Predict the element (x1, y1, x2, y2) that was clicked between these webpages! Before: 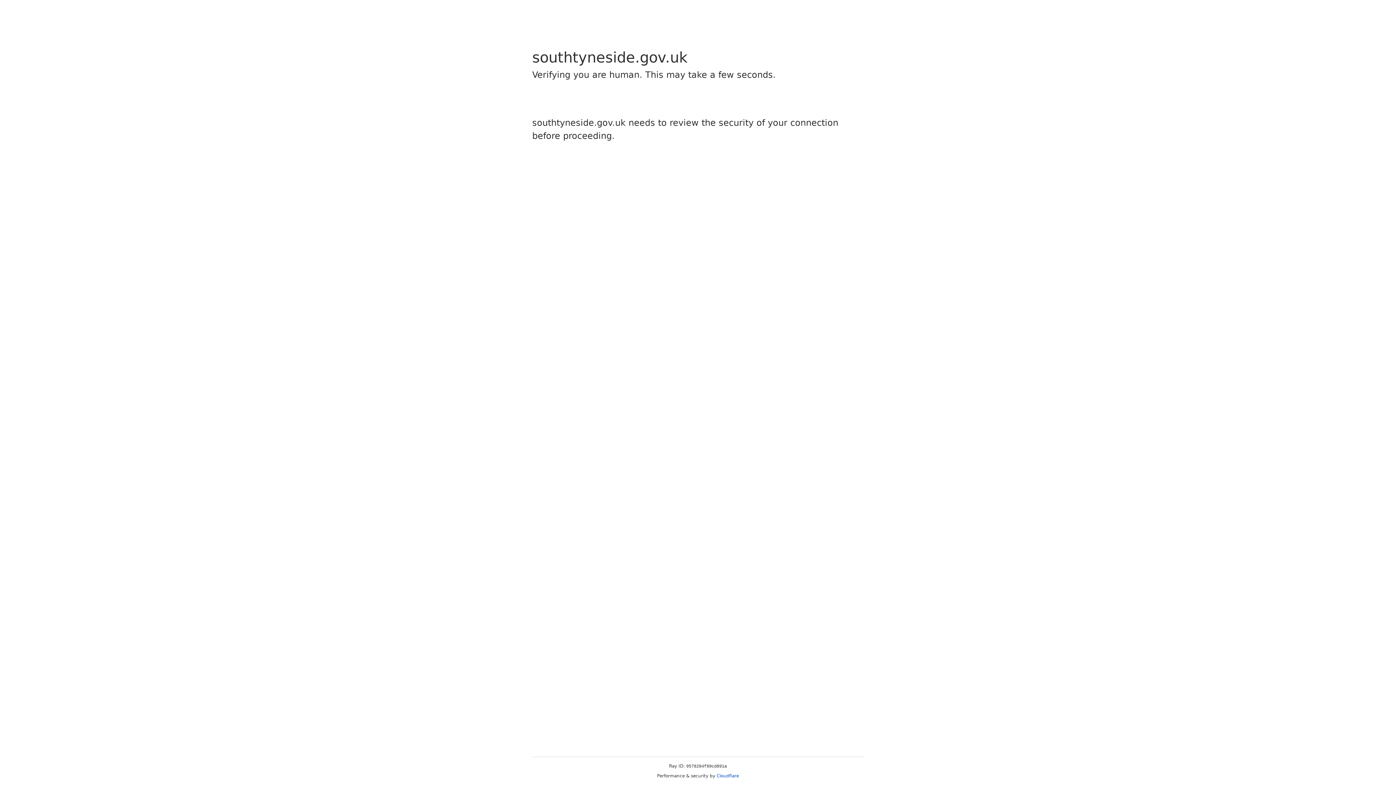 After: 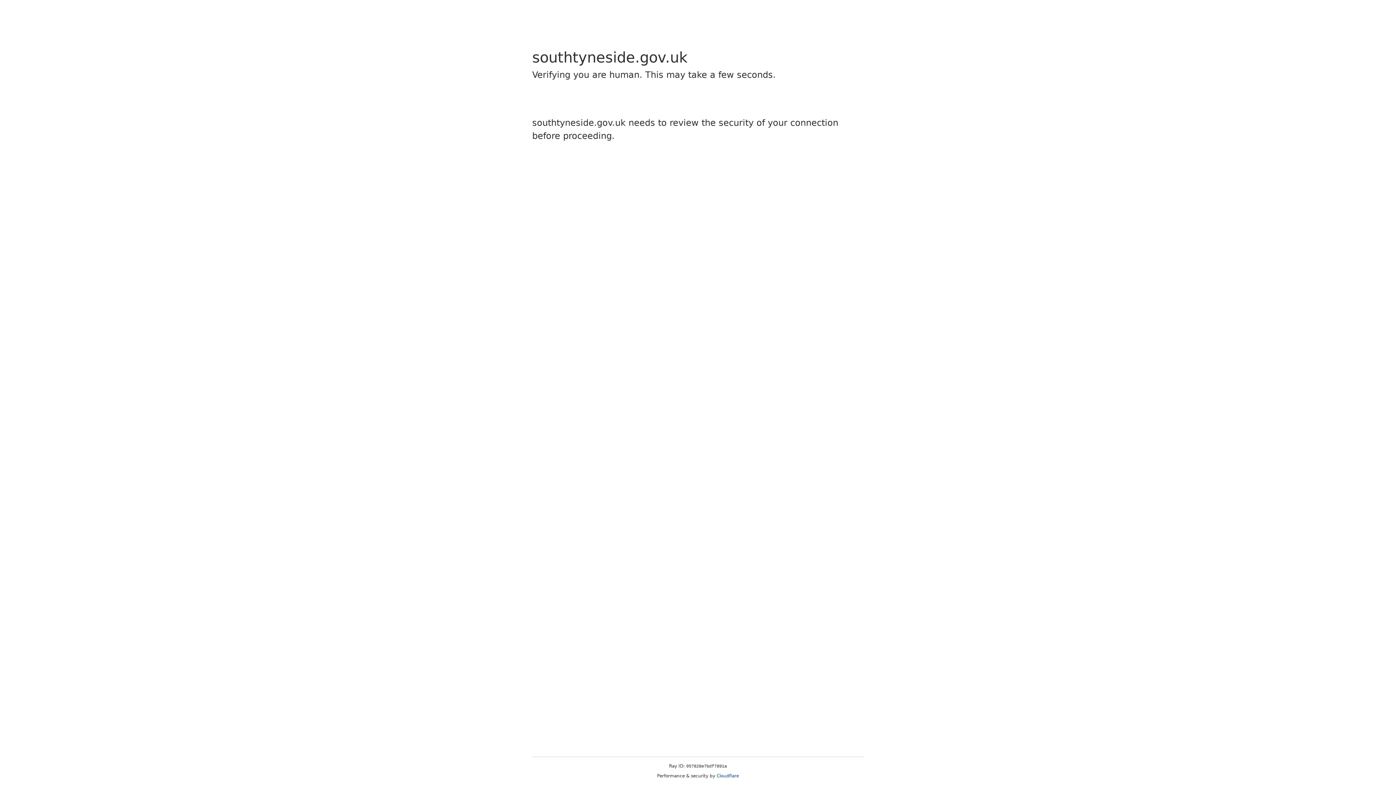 Action: label: Cloudflare bbox: (716, 773, 739, 778)